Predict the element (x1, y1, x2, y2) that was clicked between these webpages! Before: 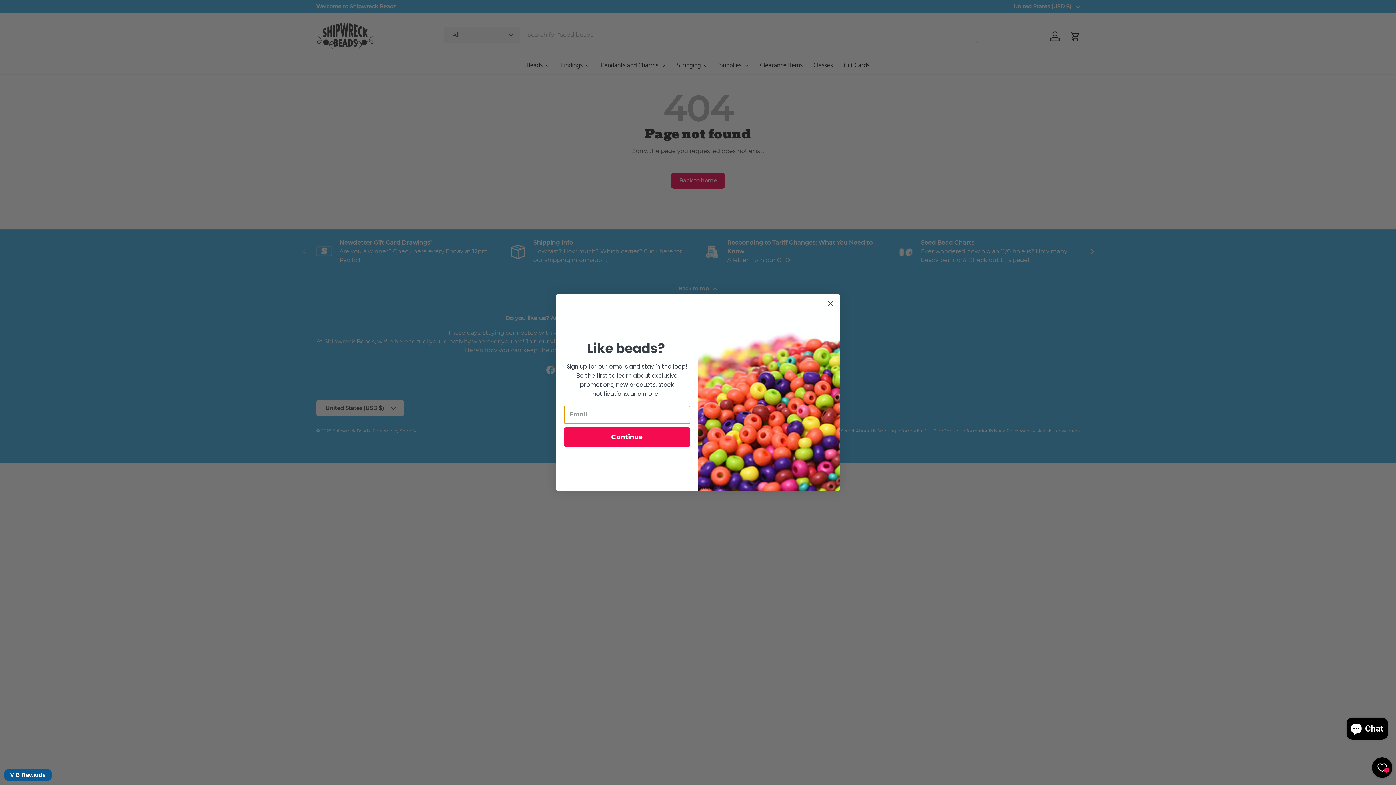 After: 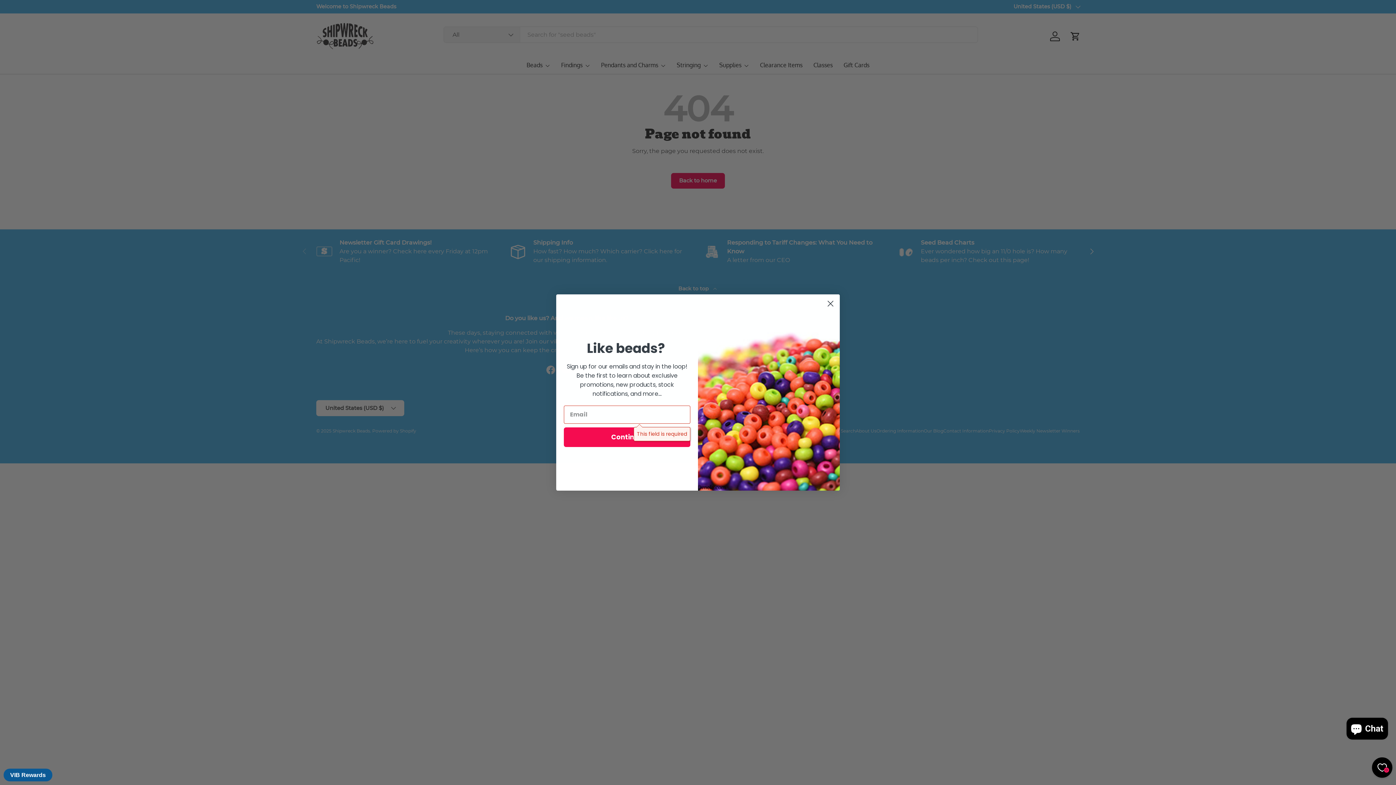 Action: bbox: (564, 427, 690, 447) label: Continue